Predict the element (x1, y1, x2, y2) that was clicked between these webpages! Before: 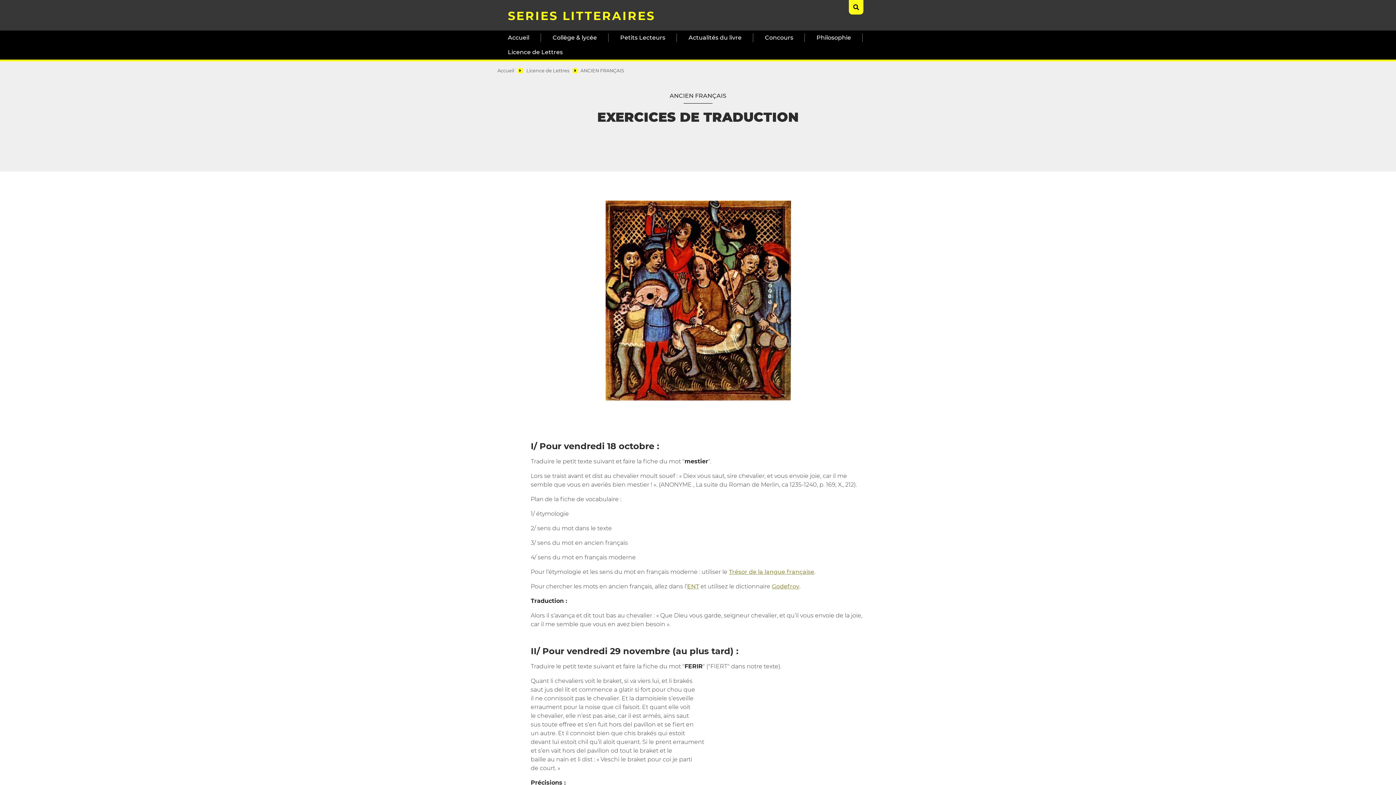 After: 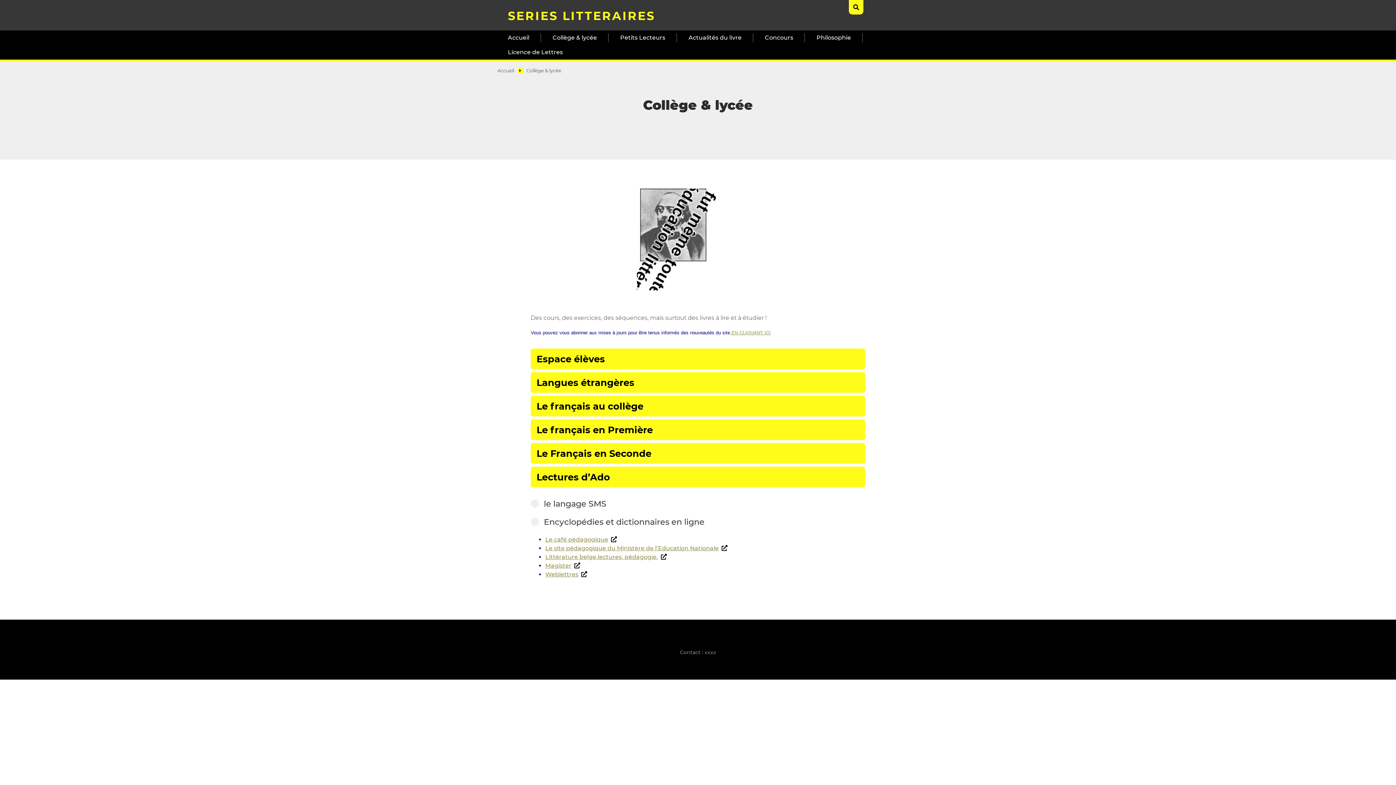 Action: label: Collège & lycée bbox: (541, 30, 608, 45)